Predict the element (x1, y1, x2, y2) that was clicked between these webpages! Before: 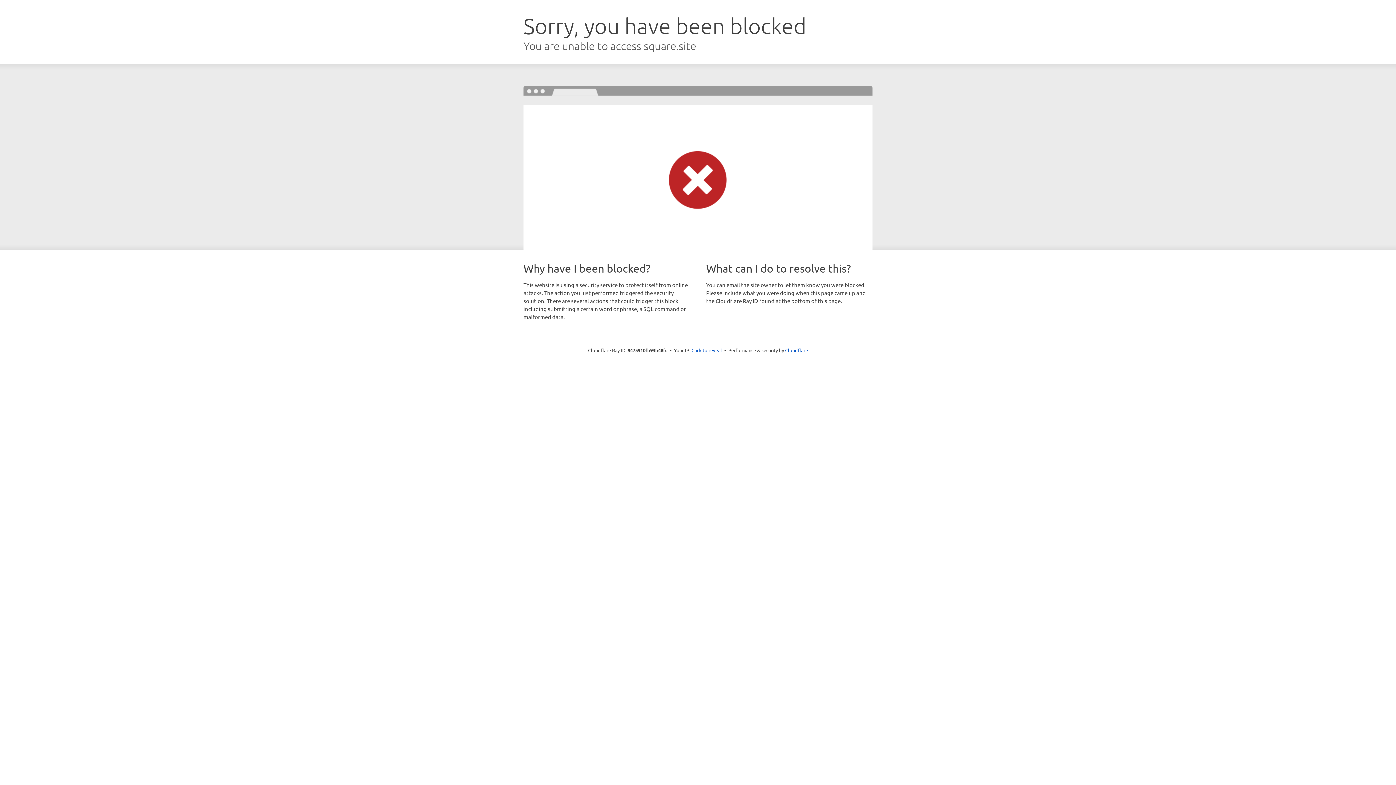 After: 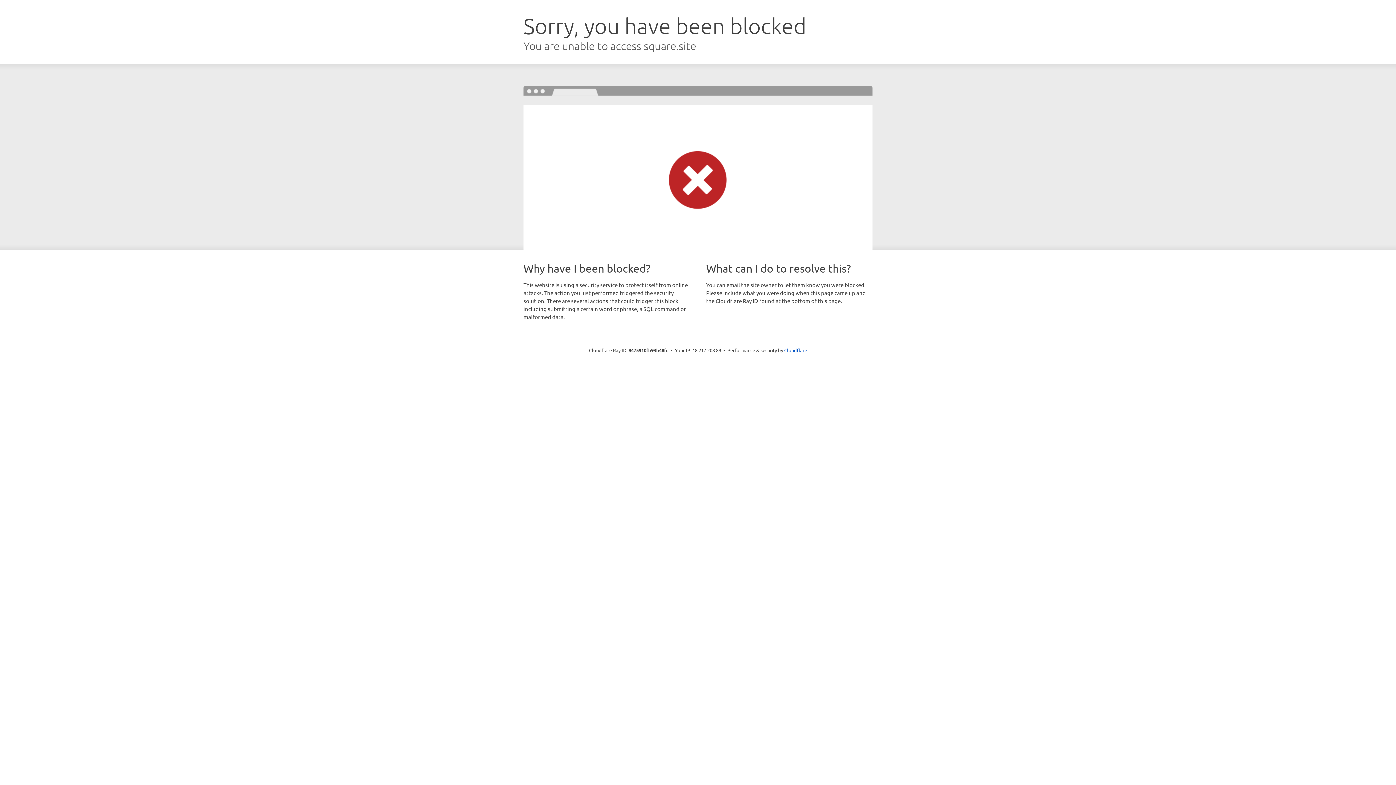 Action: label: Click to reveal bbox: (691, 346, 722, 353)